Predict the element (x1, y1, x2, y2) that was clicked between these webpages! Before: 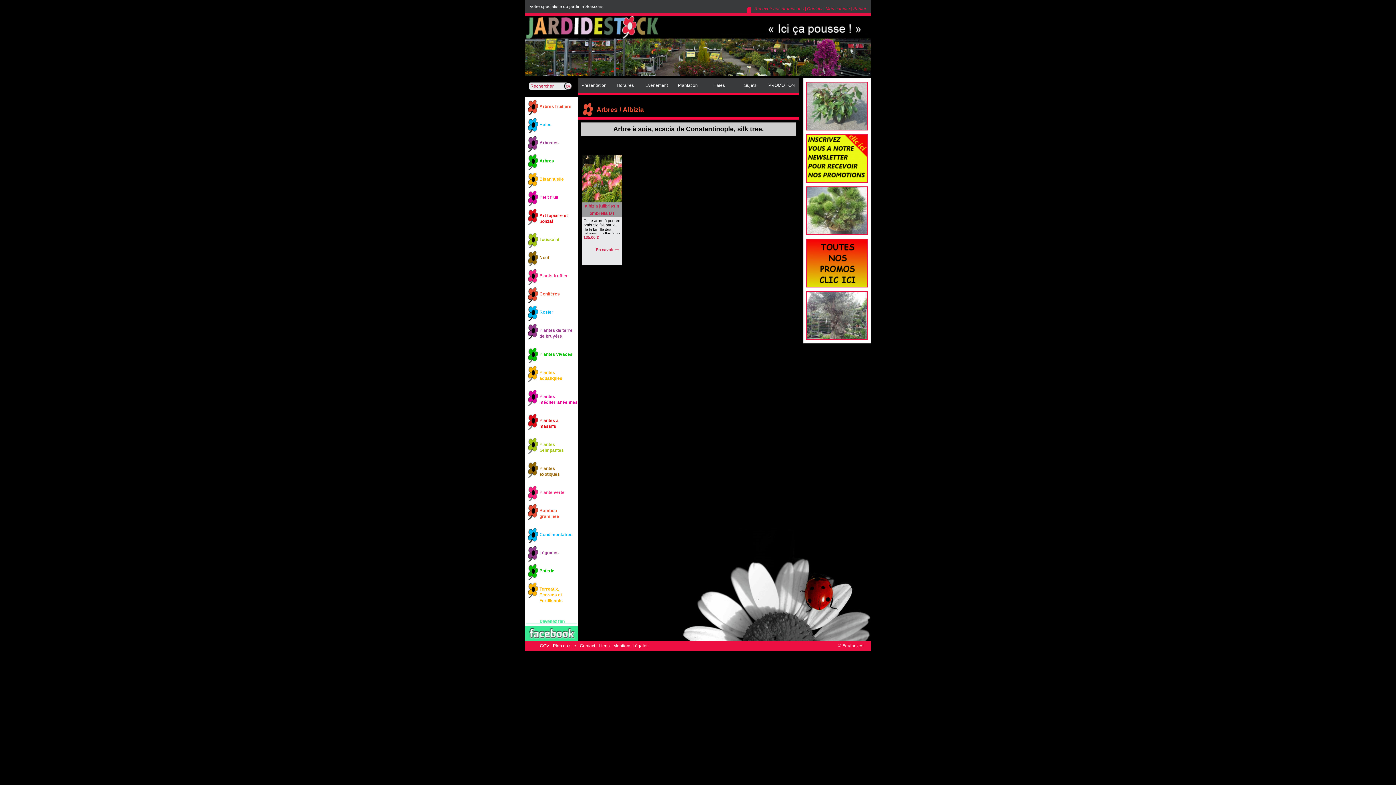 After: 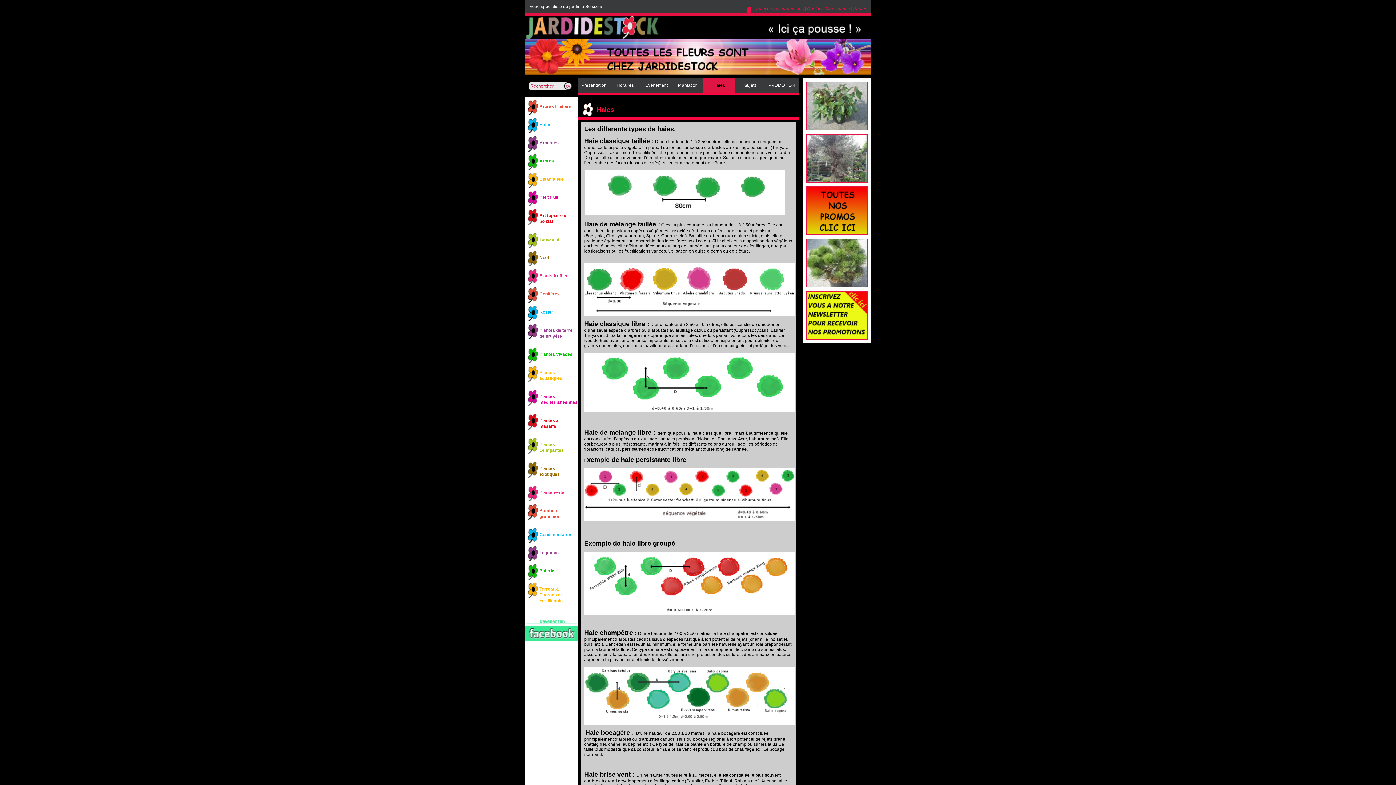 Action: label: Haies bbox: (713, 82, 725, 88)